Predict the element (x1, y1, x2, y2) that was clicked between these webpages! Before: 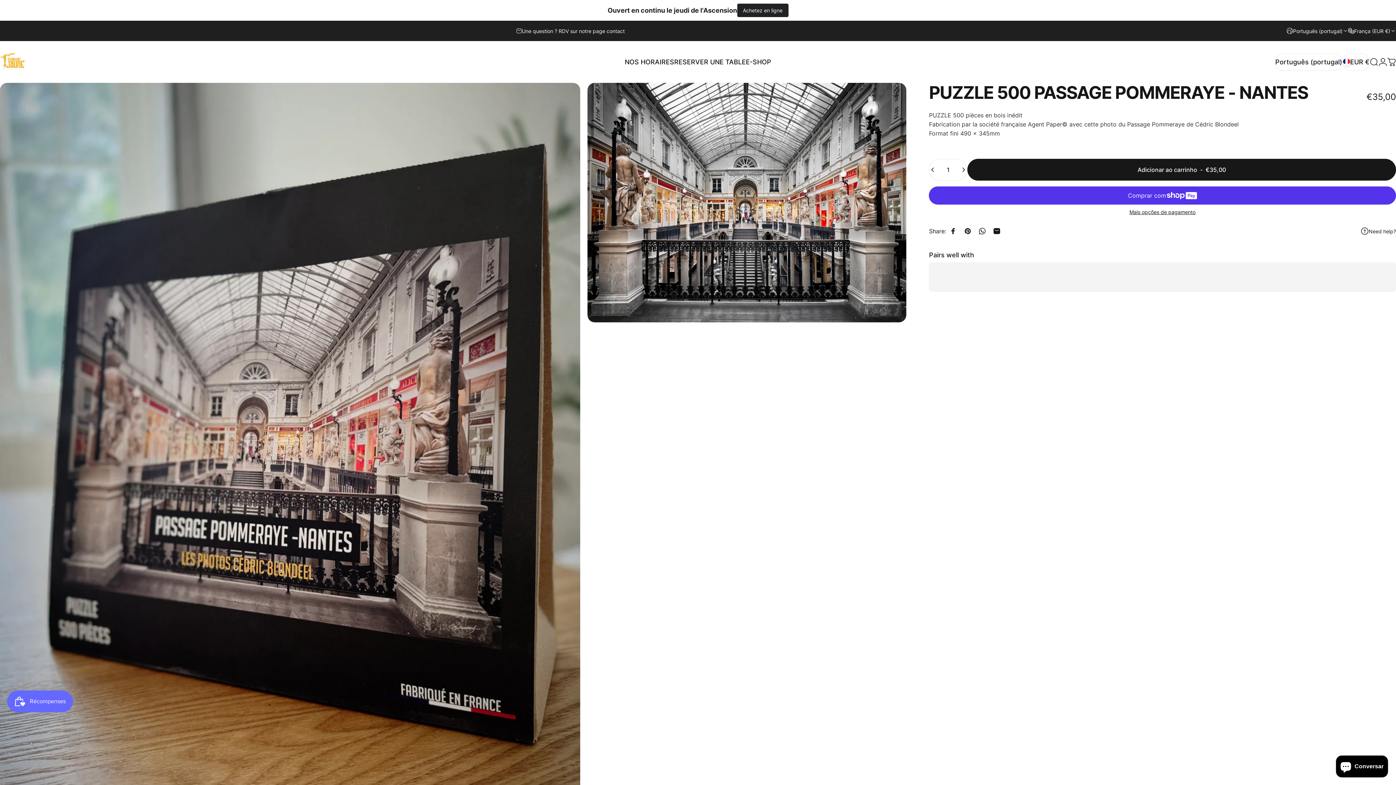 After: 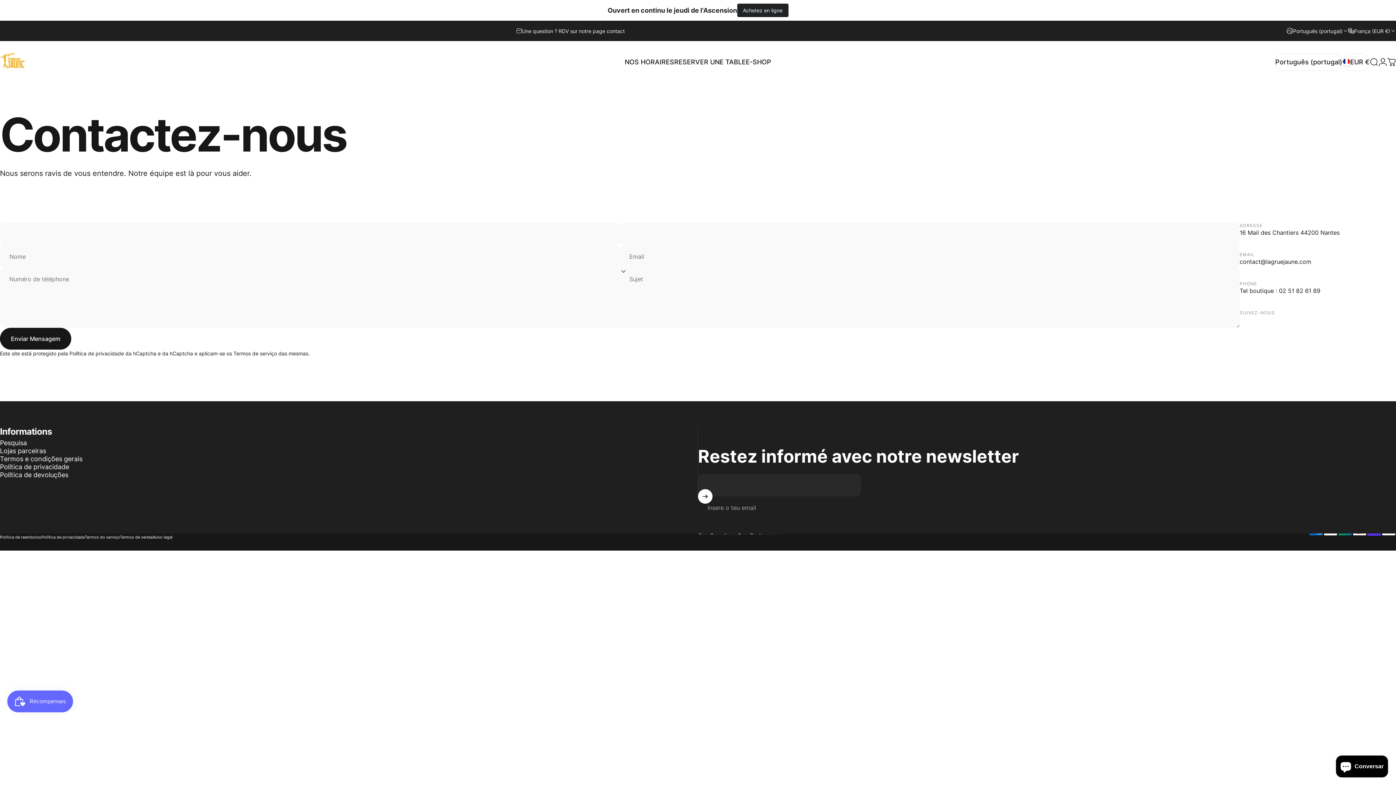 Action: label: Une question ? RDV sur notre page contact bbox: (516, 20, 624, 41)